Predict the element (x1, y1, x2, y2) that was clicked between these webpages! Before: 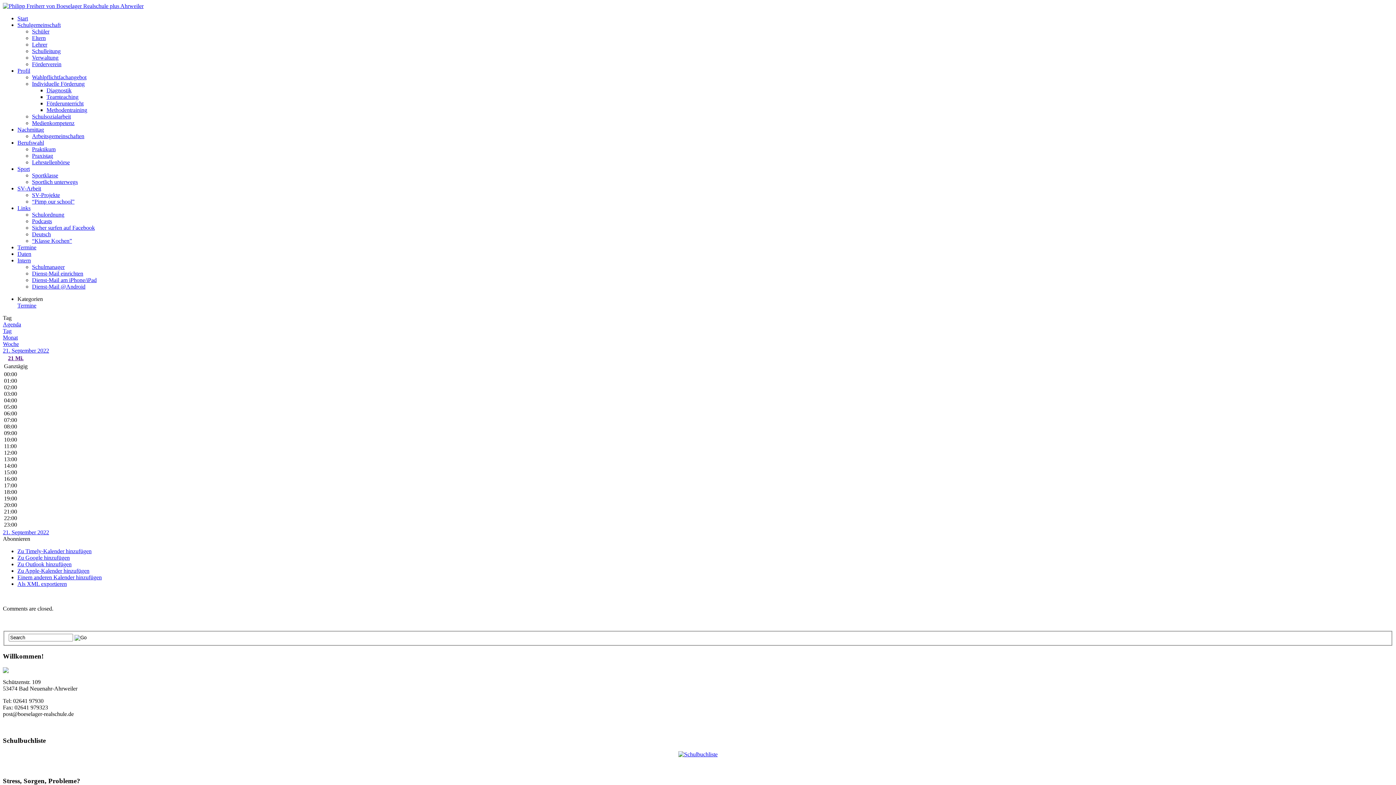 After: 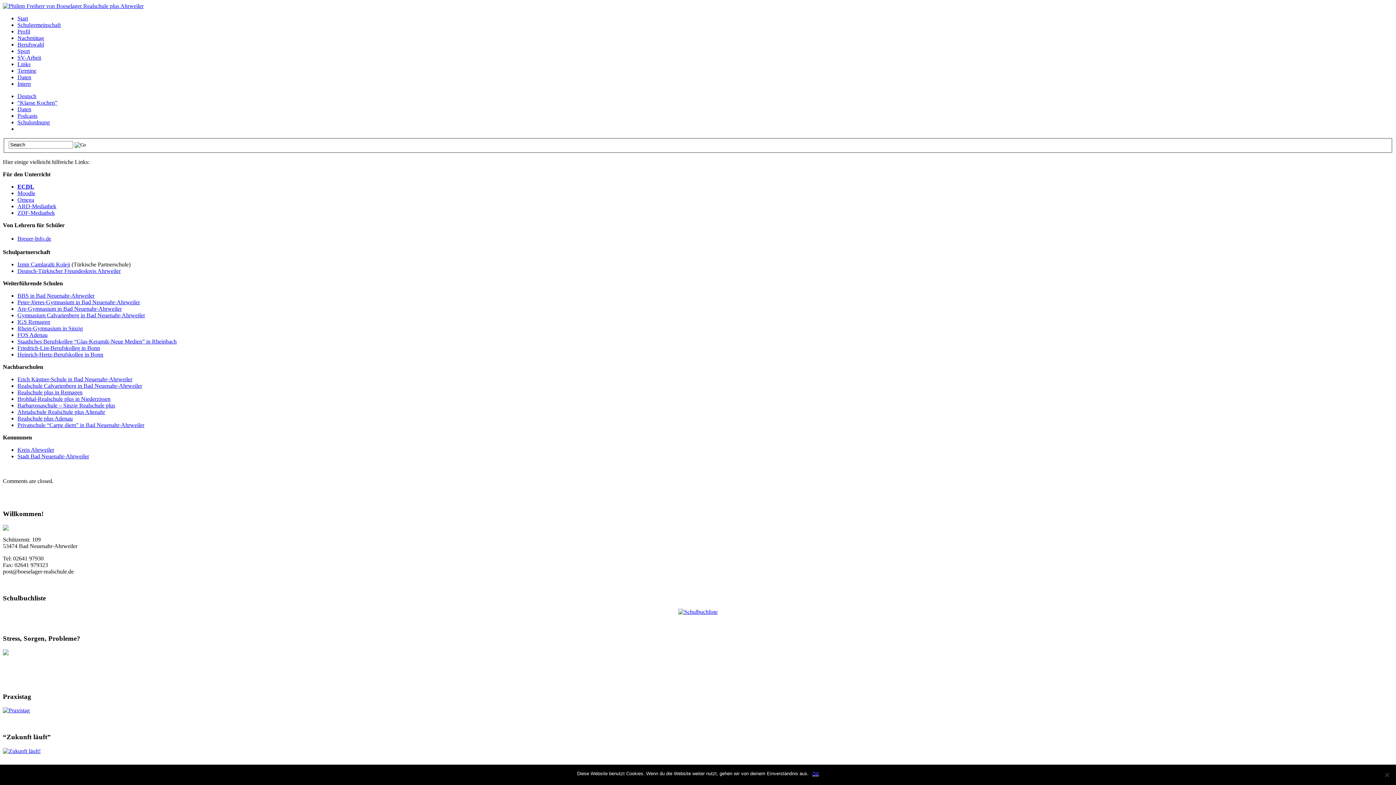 Action: label: Links bbox: (17, 205, 30, 211)